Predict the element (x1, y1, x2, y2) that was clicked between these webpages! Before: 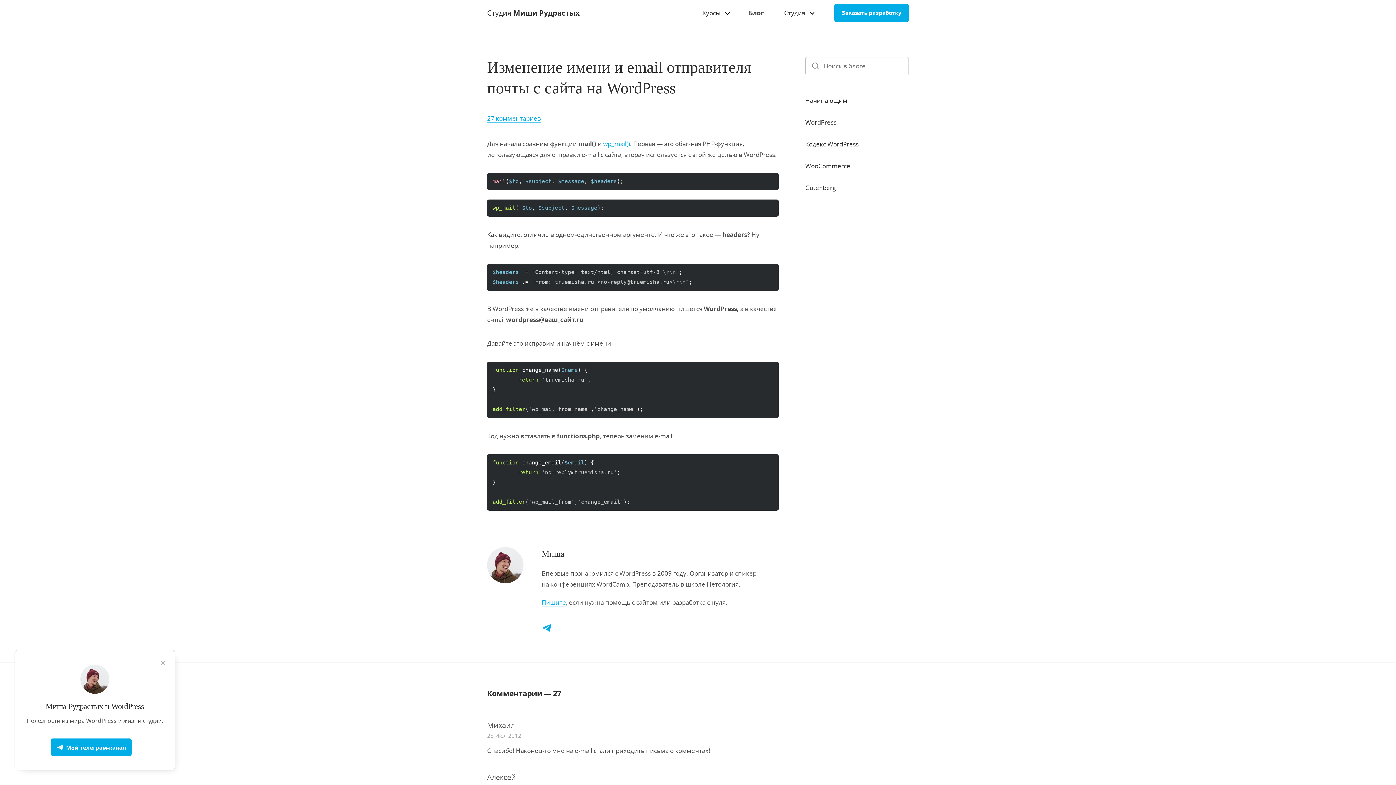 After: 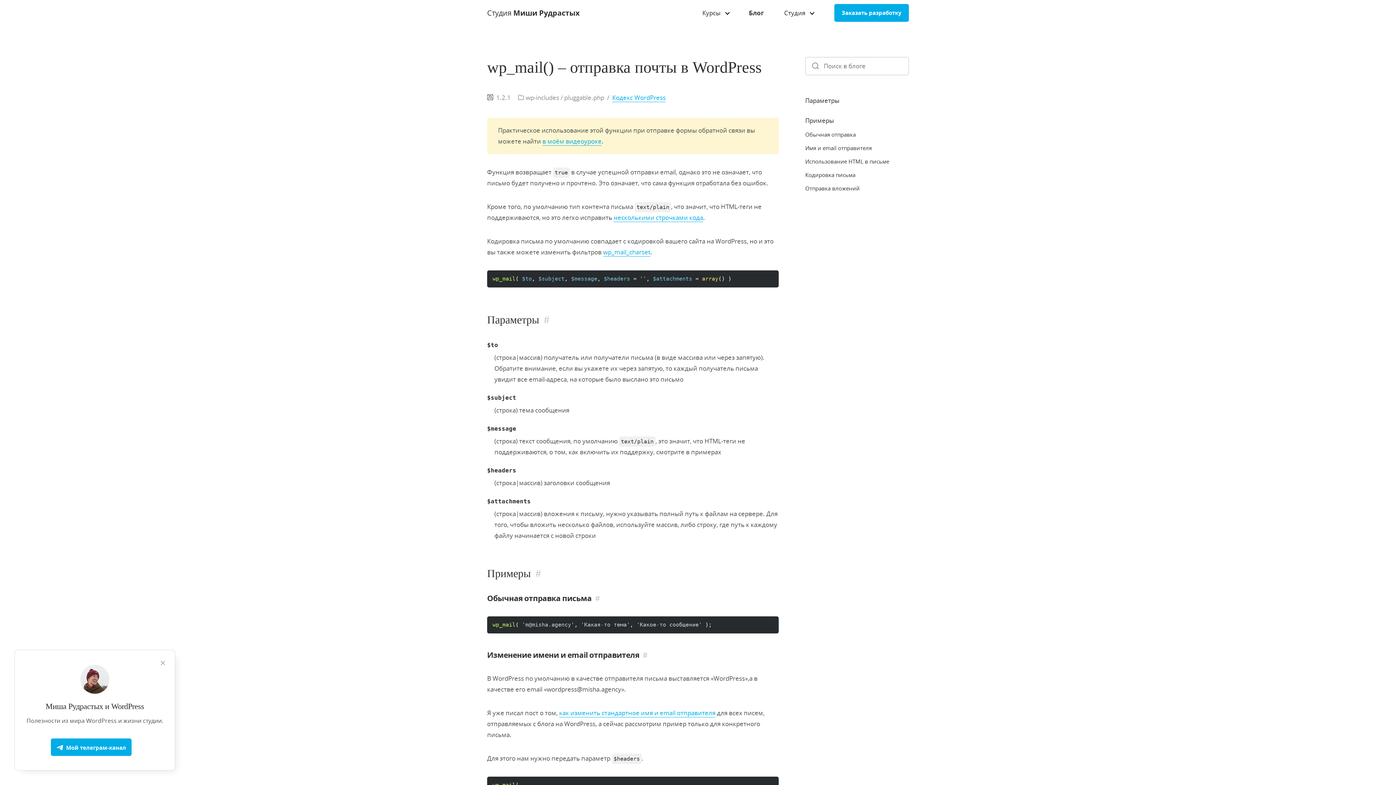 Action: bbox: (603, 139, 630, 148) label: wp_mail()